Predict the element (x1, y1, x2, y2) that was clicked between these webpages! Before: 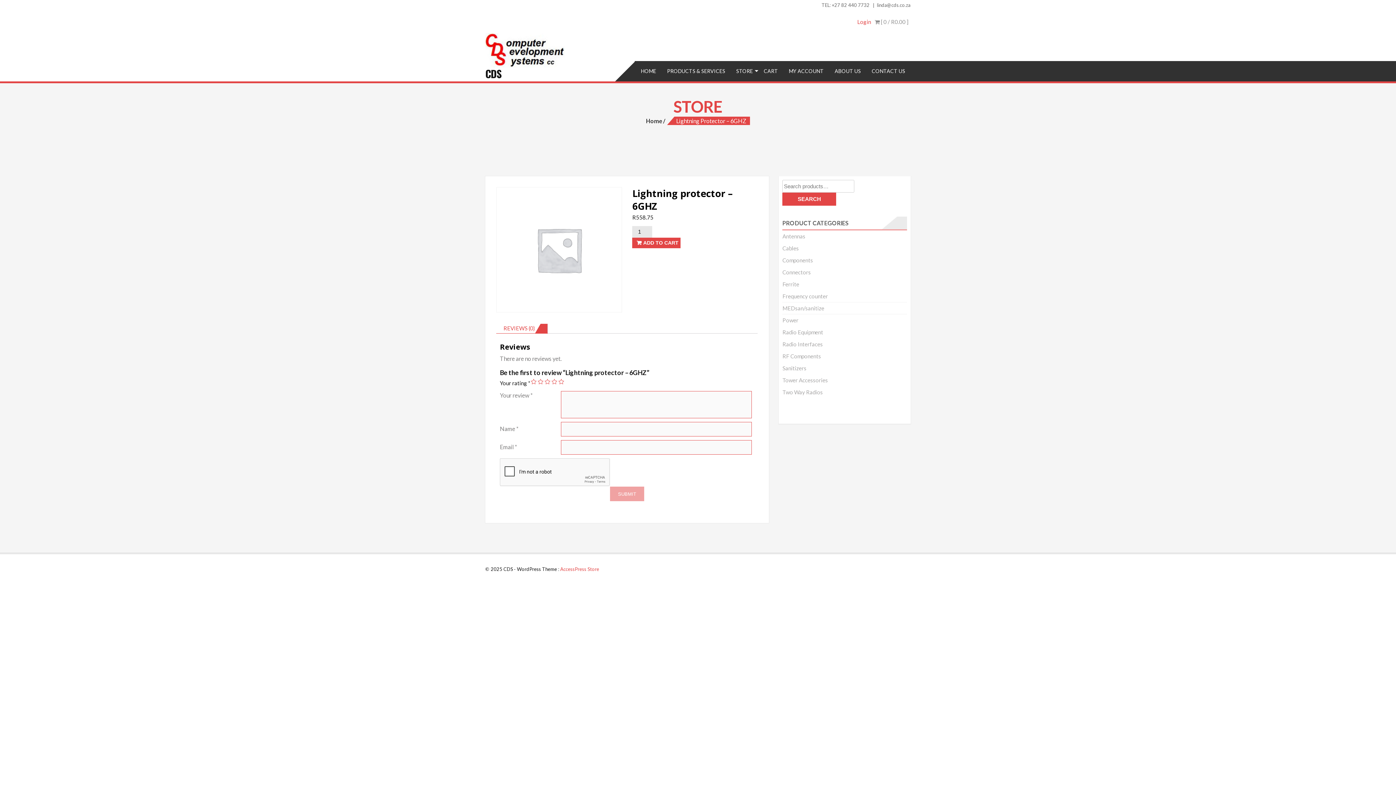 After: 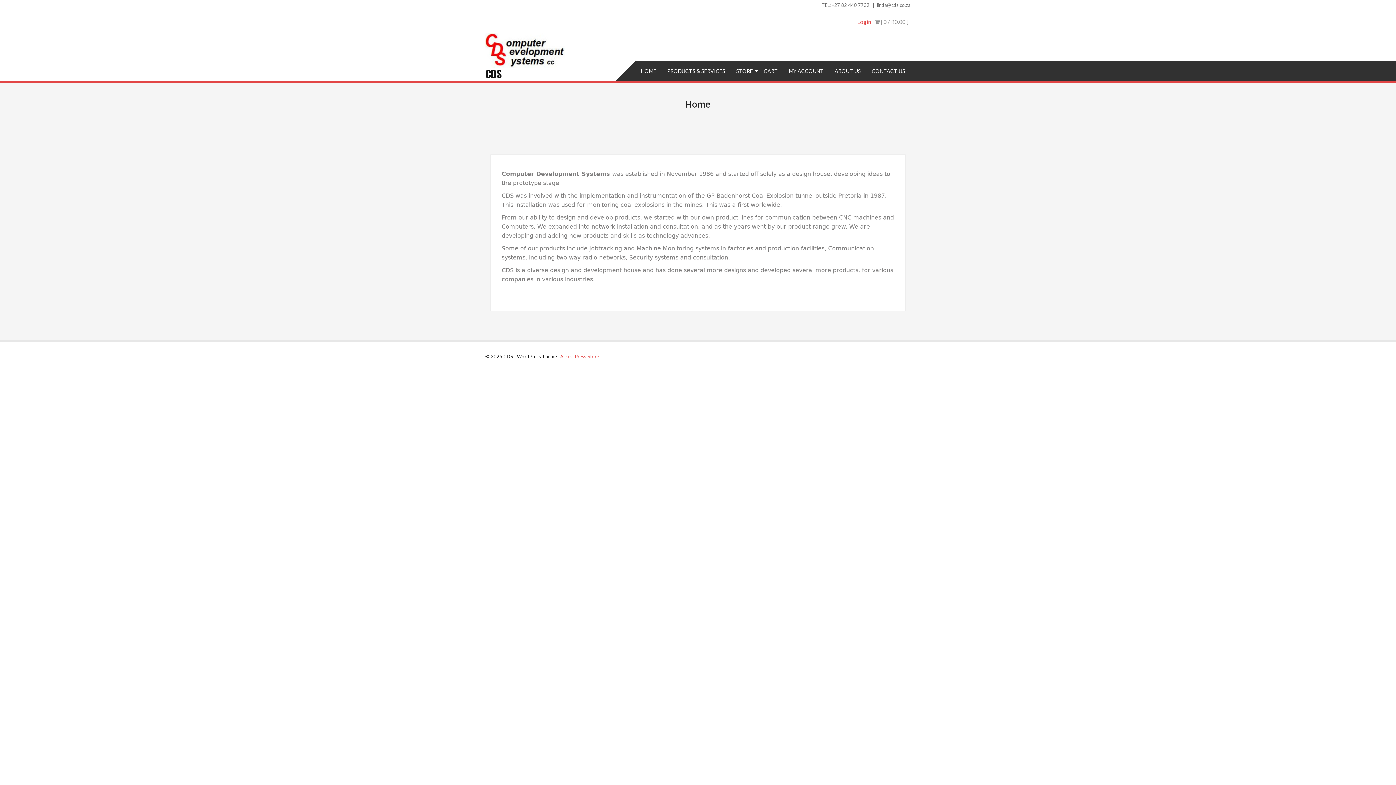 Action: bbox: (646, 116, 666, 125) label: Home